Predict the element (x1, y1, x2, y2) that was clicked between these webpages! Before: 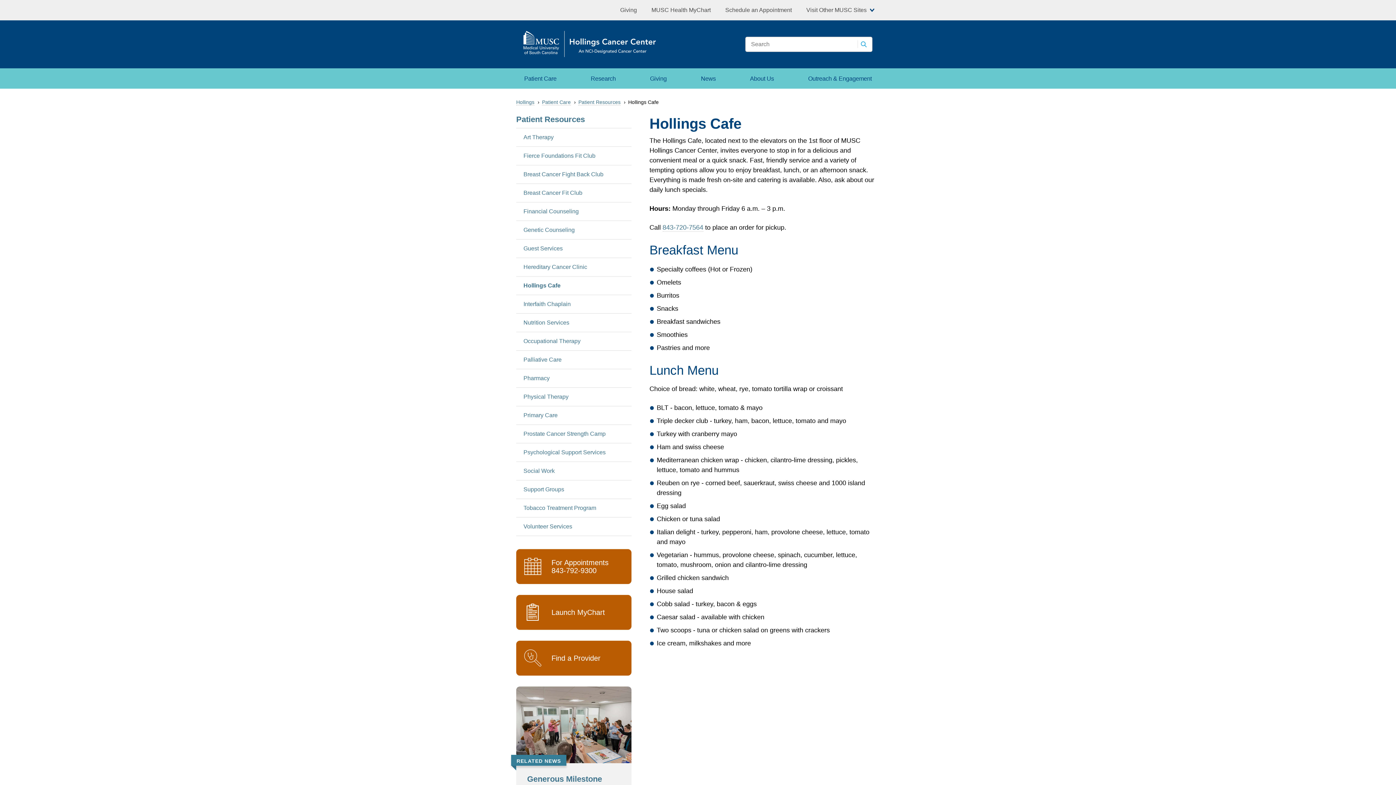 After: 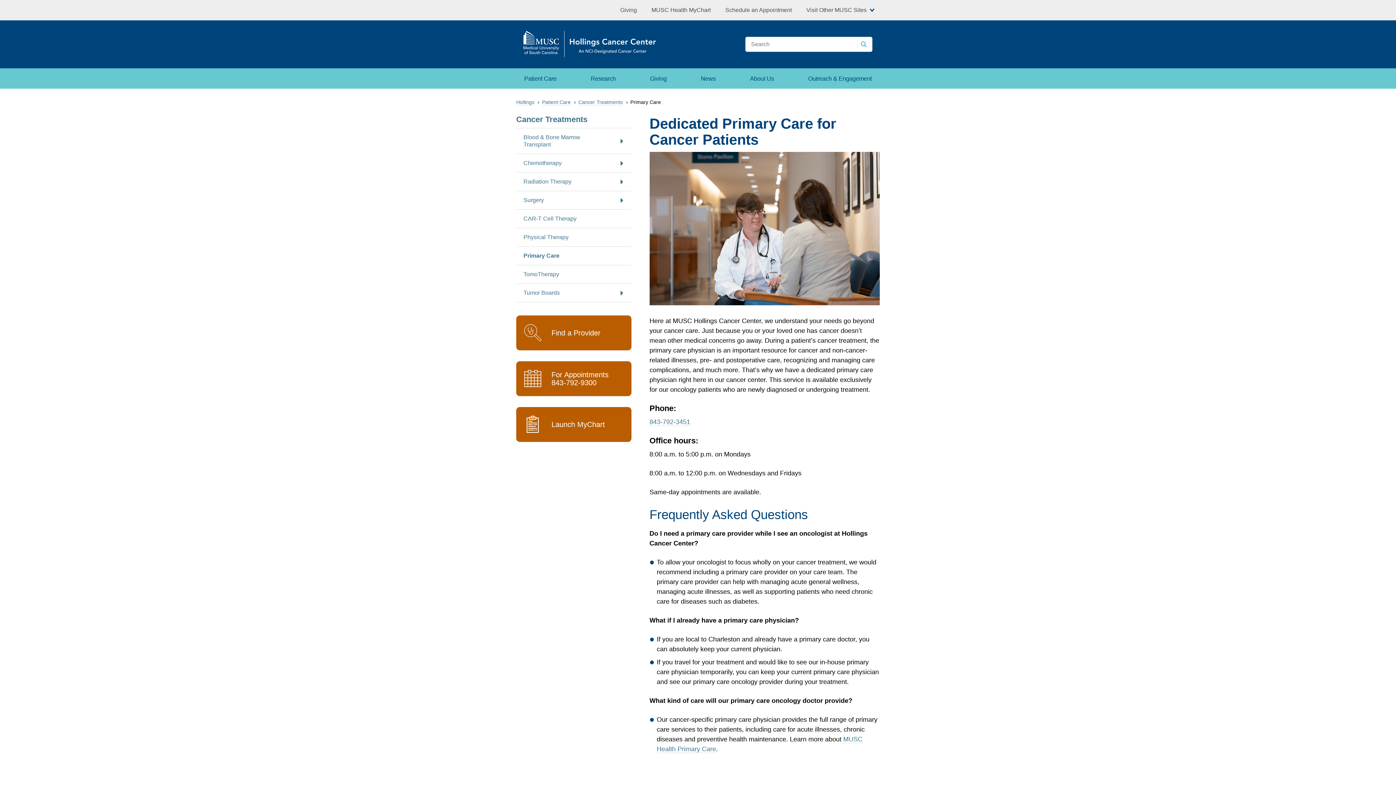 Action: bbox: (516, 406, 614, 424) label: Primary Care